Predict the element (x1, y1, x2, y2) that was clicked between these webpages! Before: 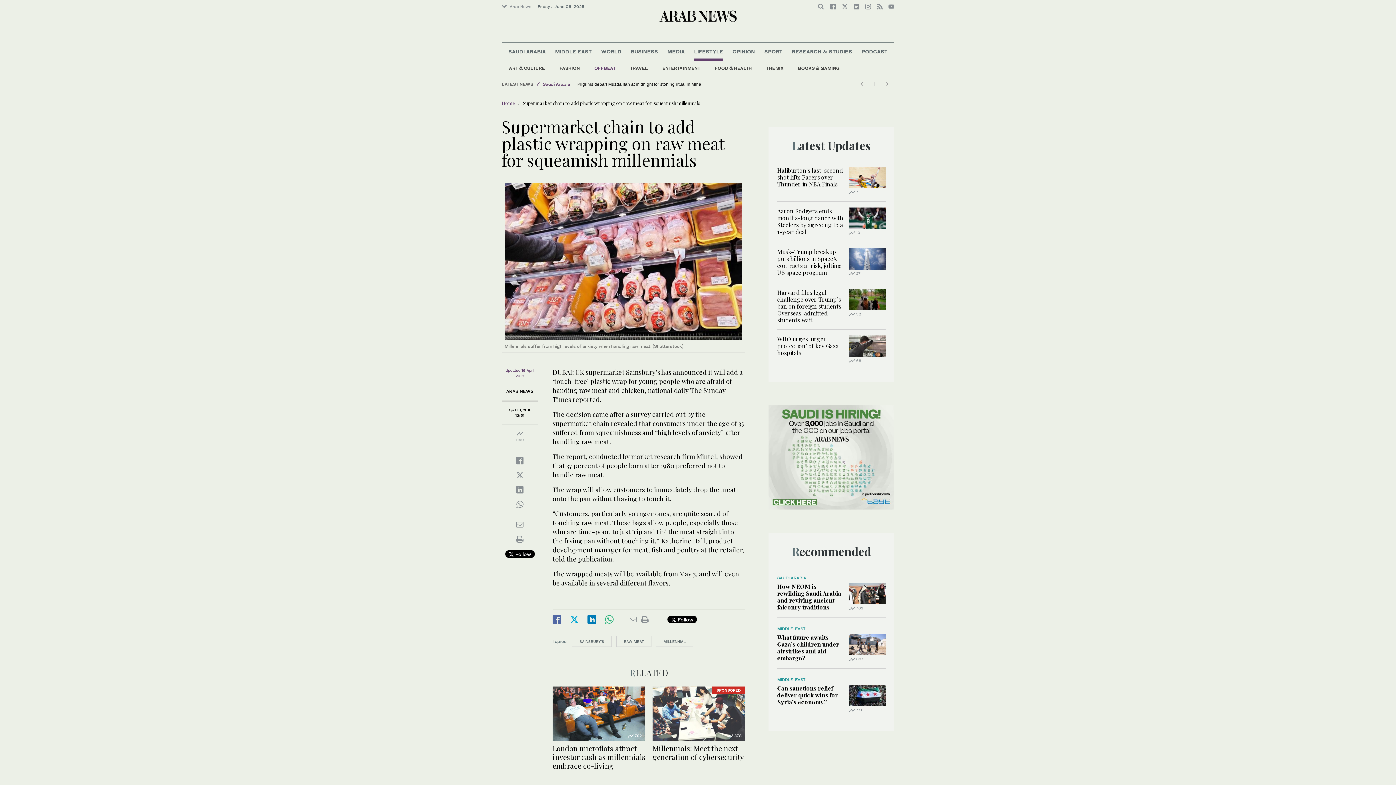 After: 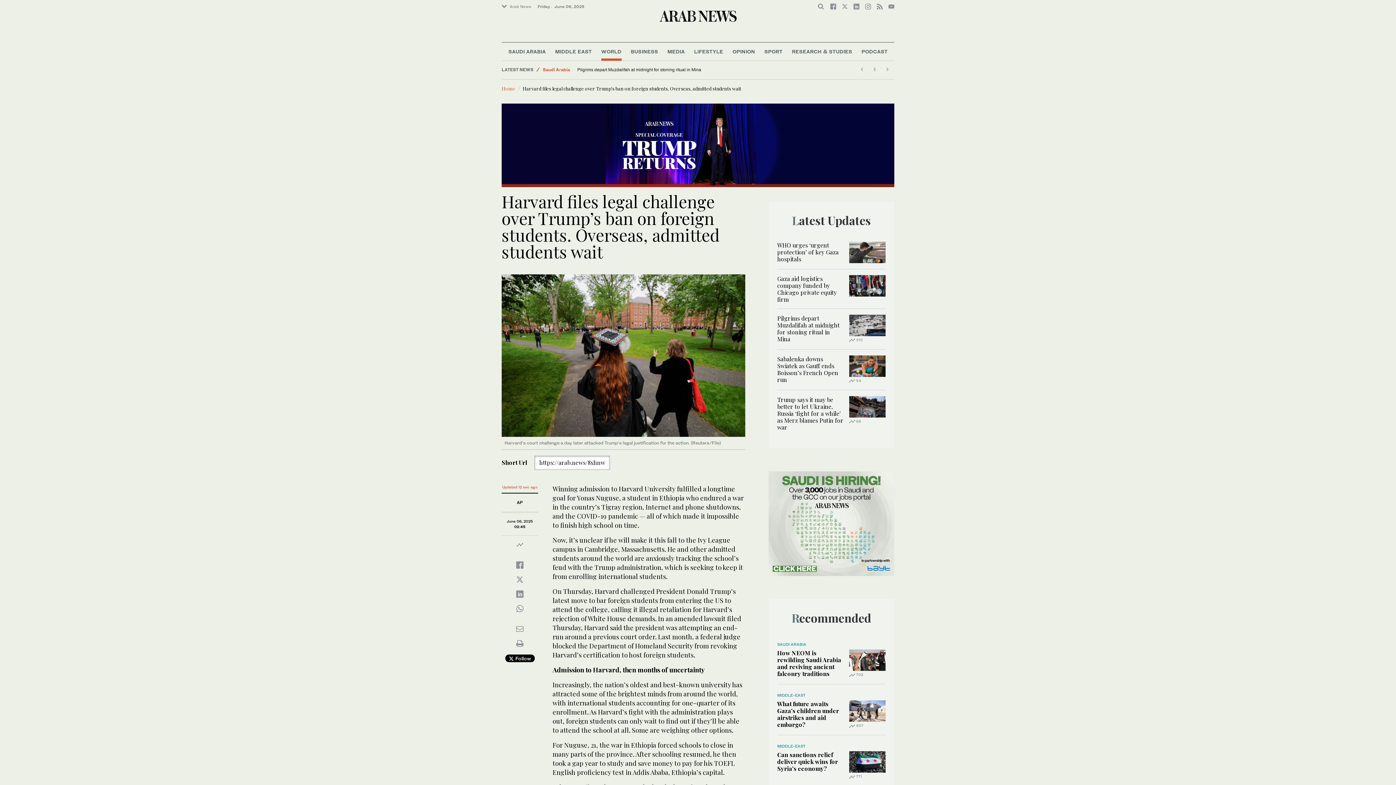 Action: bbox: (849, 295, 885, 302)